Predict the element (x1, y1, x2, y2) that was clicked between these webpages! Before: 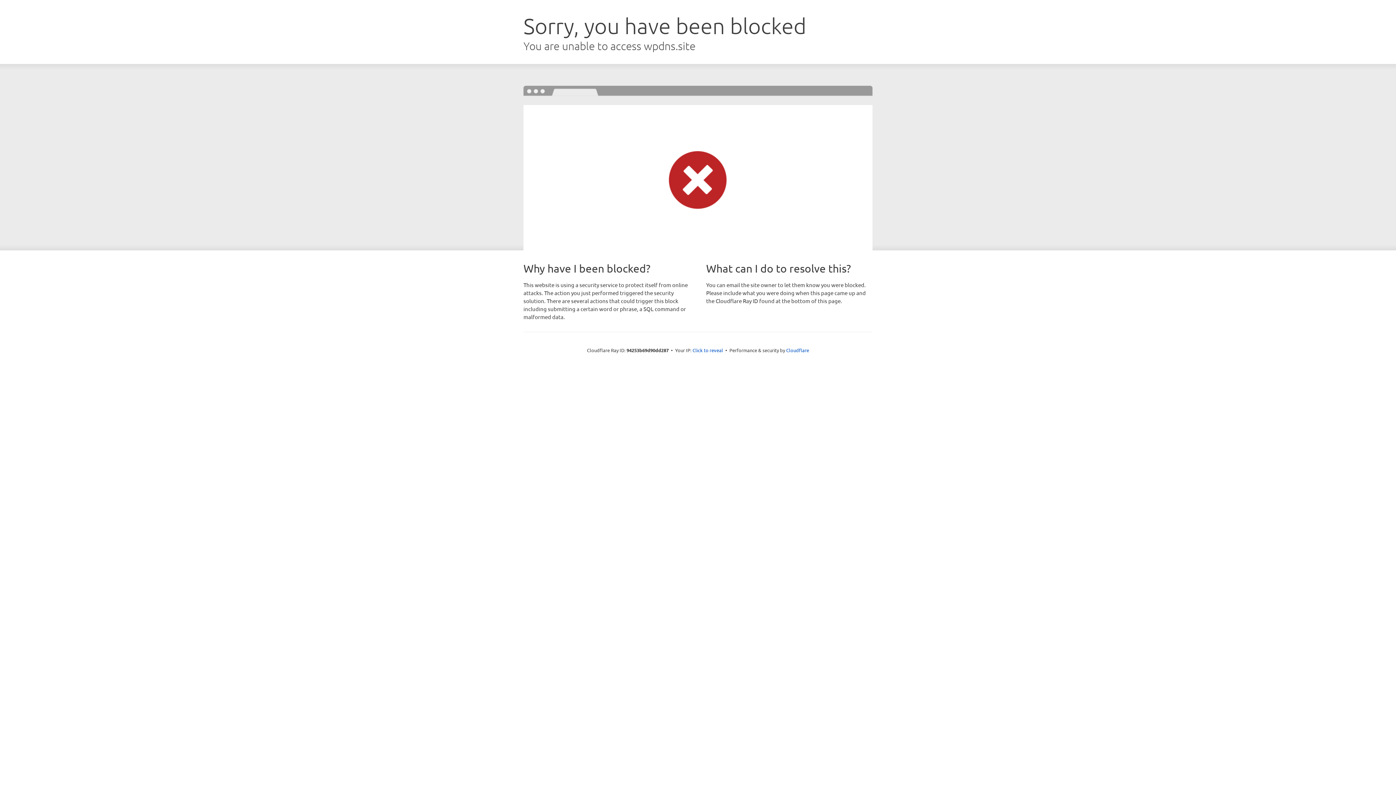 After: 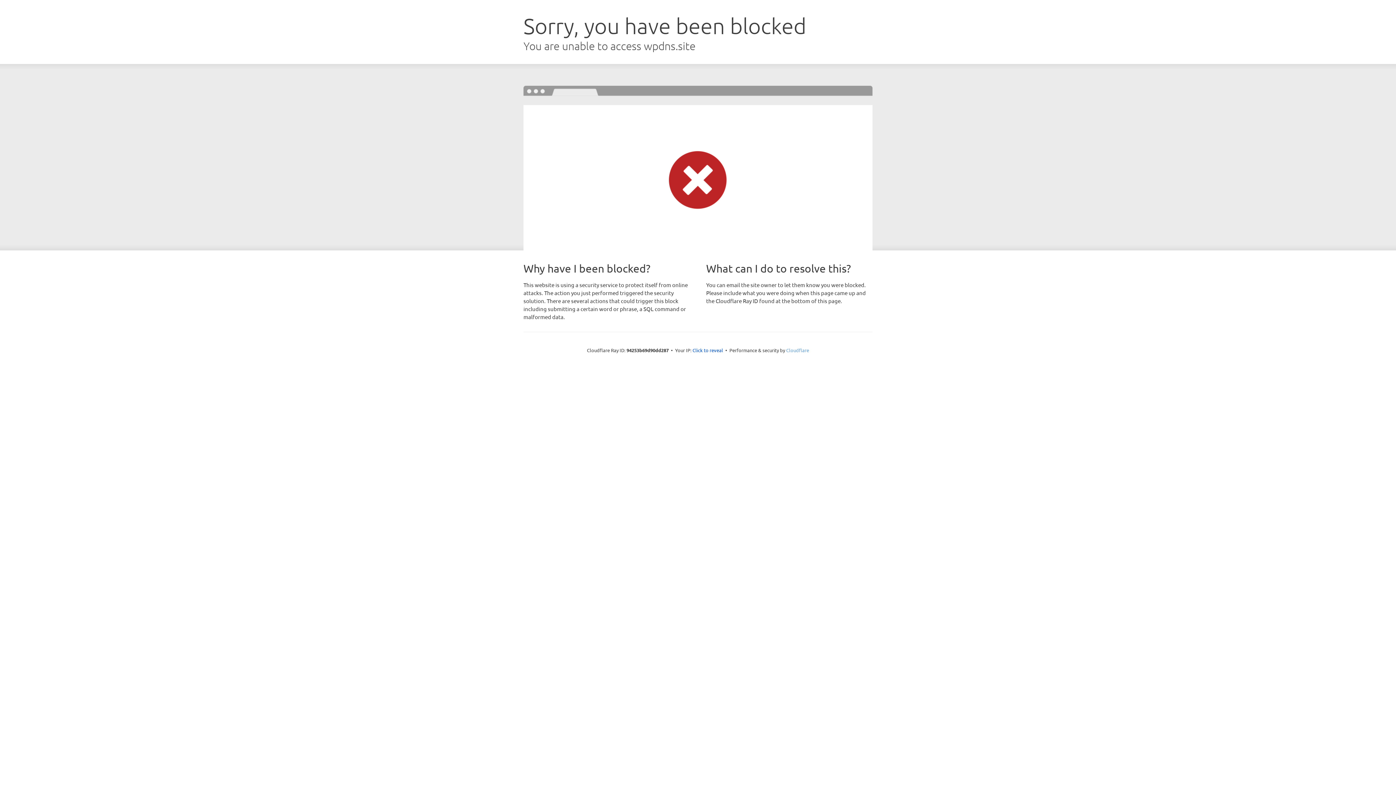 Action: bbox: (786, 347, 809, 353) label: Cloudflare